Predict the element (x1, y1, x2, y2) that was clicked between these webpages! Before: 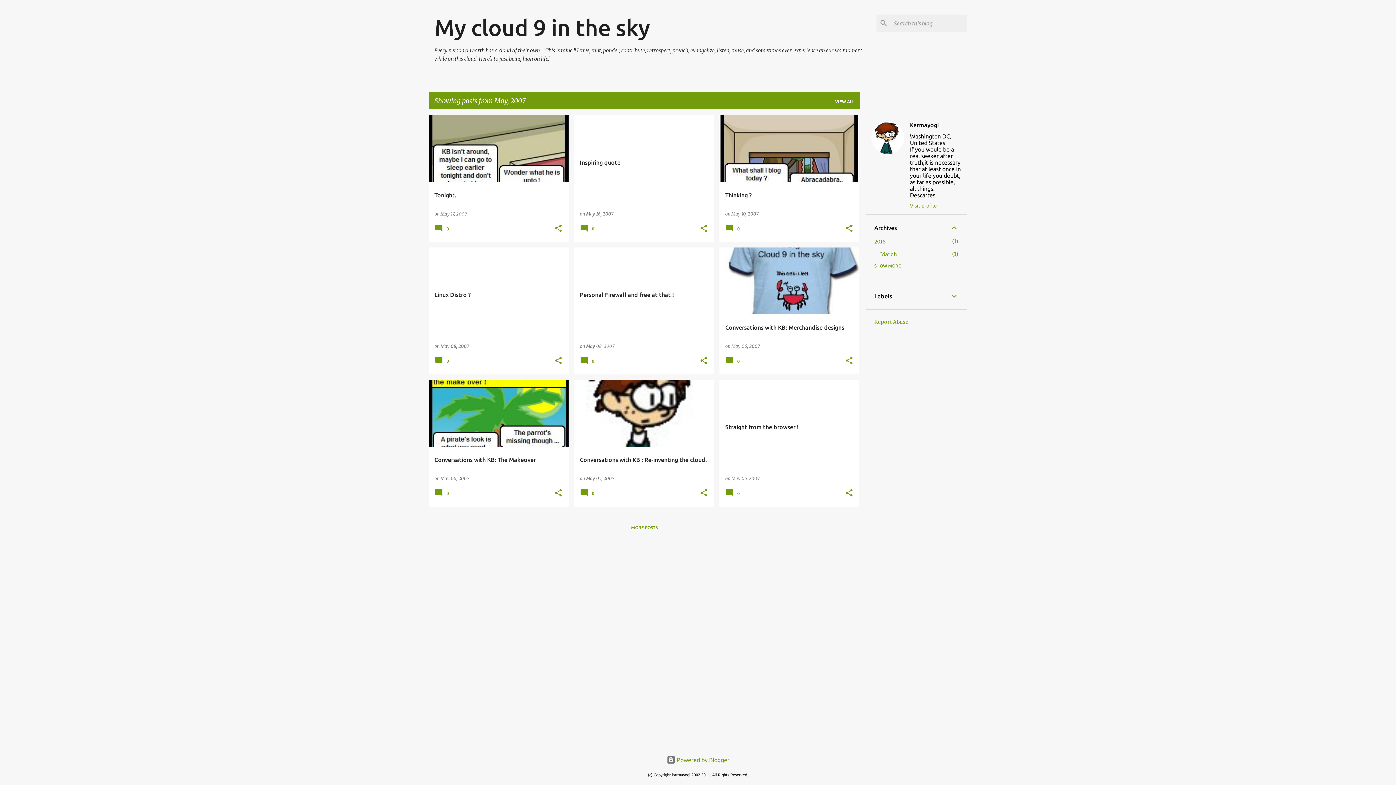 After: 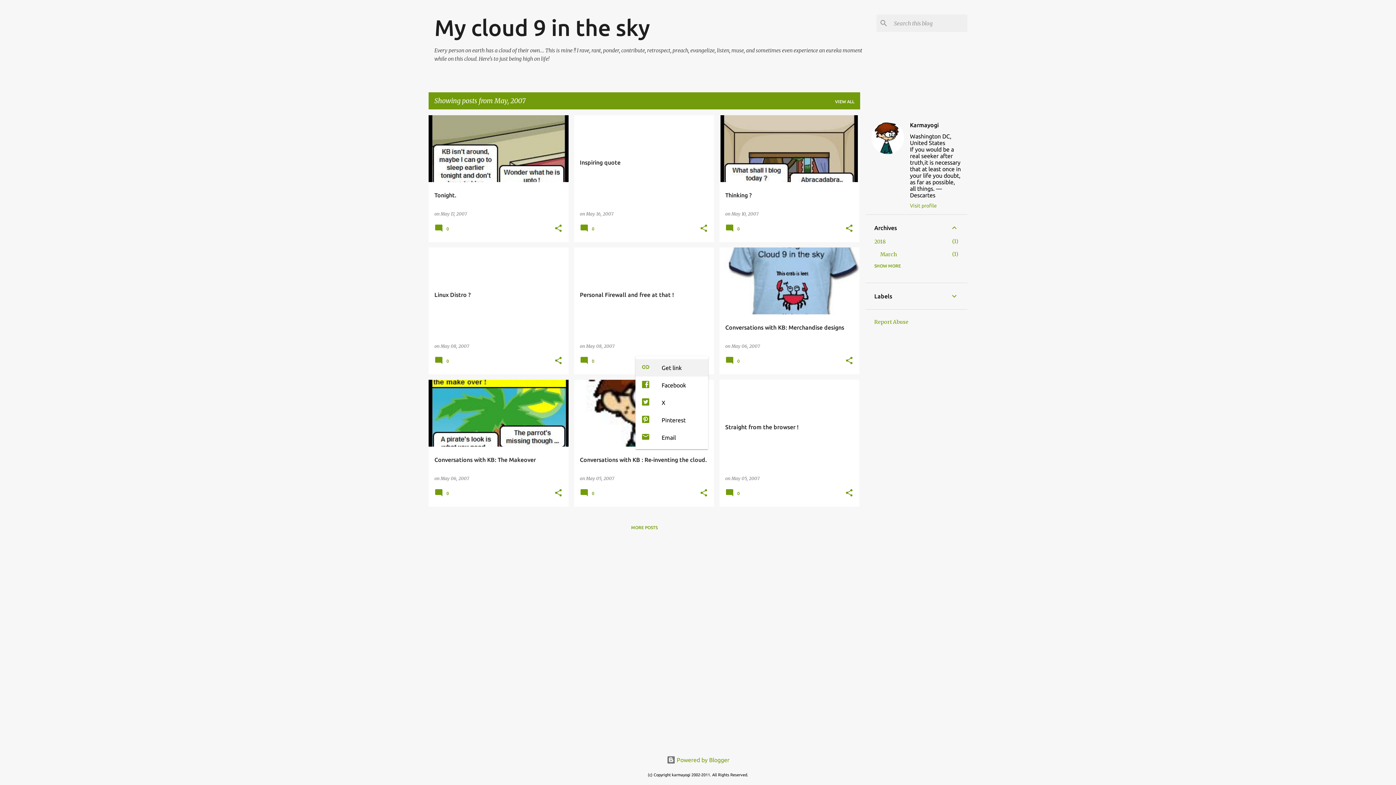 Action: label: Share bbox: (699, 356, 708, 365)